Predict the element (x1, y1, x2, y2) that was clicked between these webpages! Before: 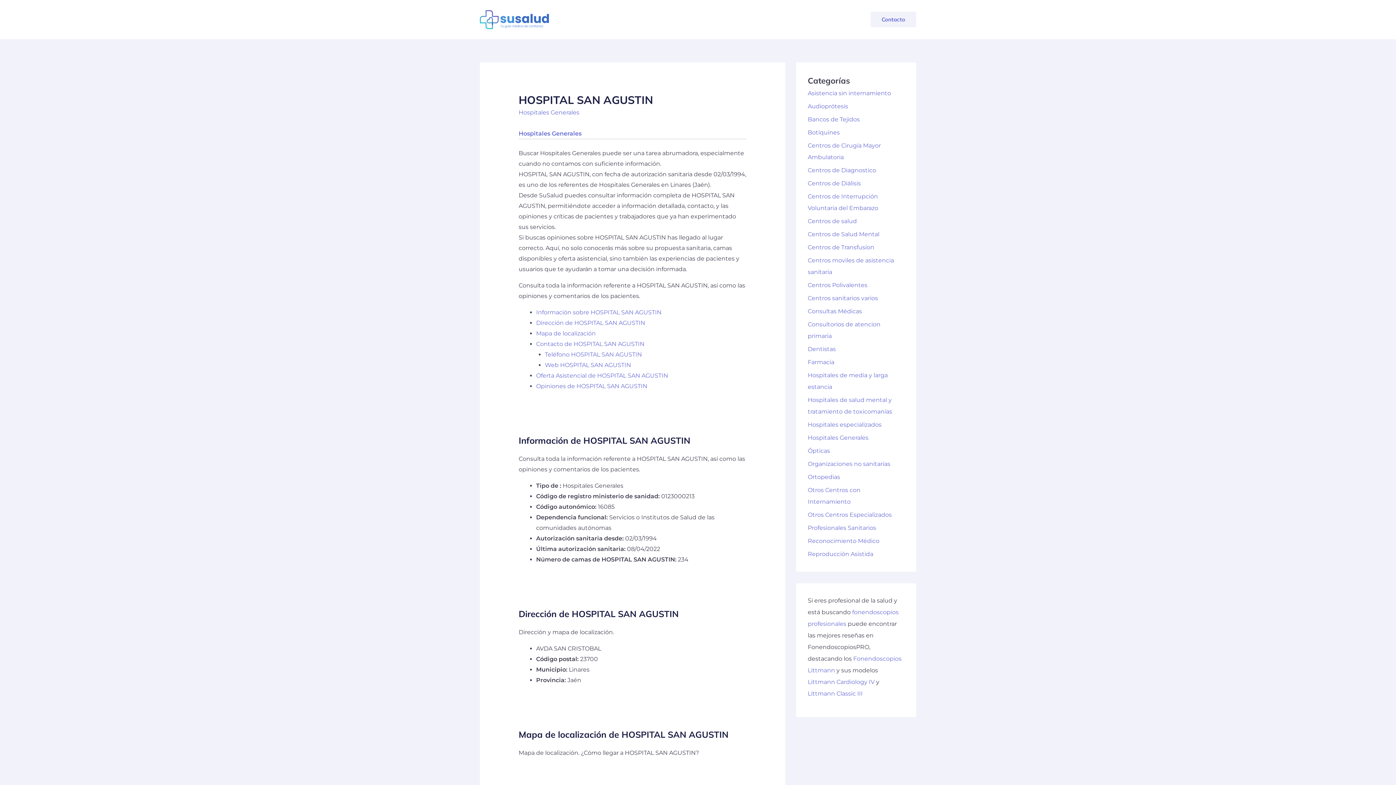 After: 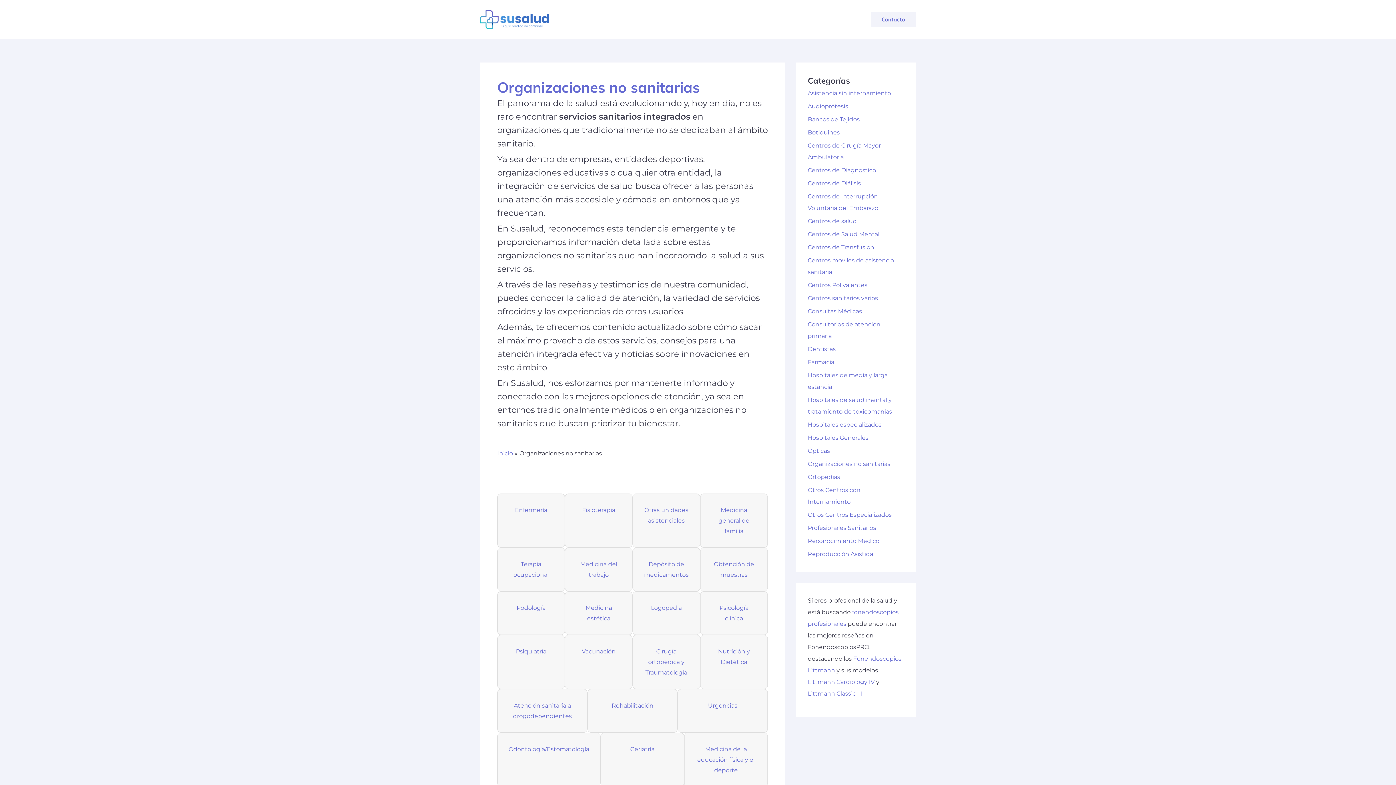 Action: label: Organizaciones no sanitarias bbox: (808, 460, 890, 467)